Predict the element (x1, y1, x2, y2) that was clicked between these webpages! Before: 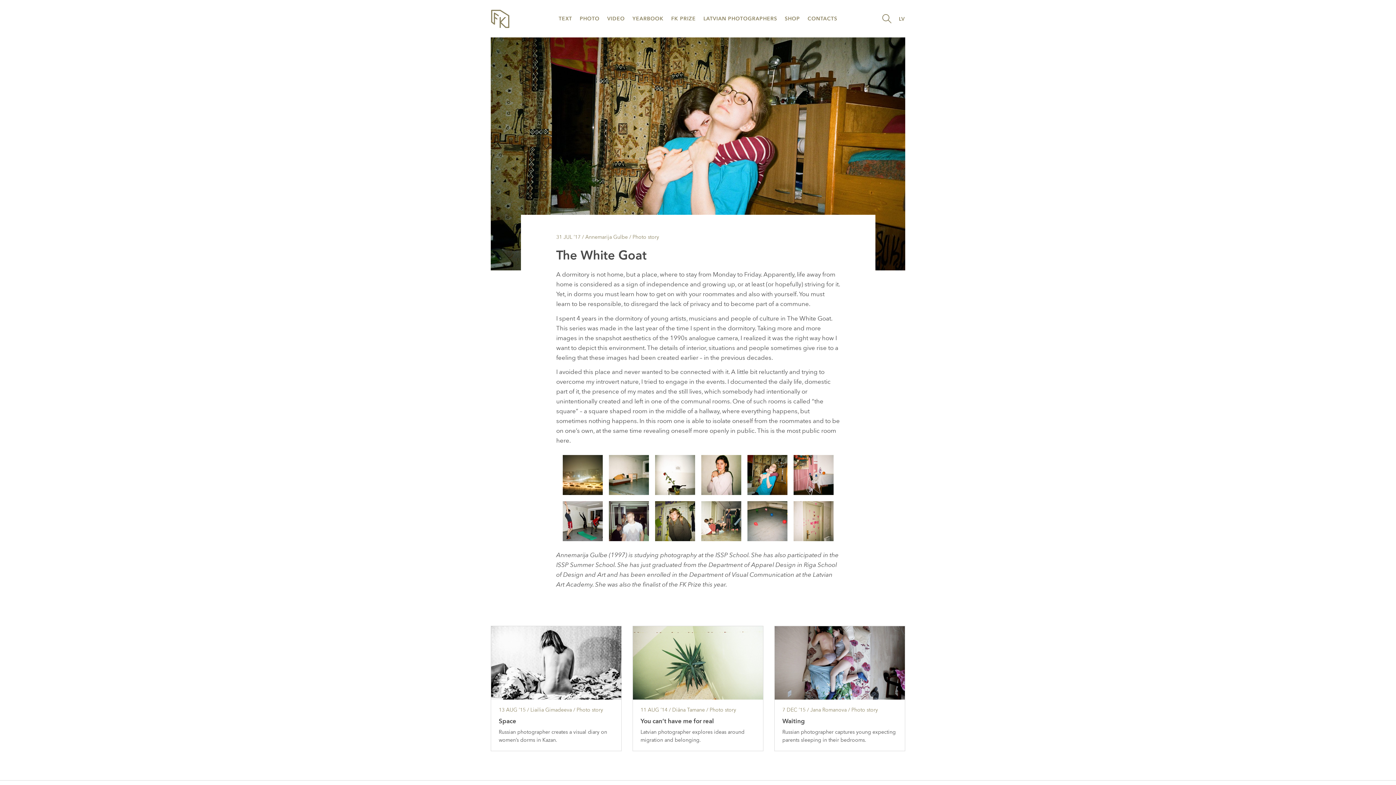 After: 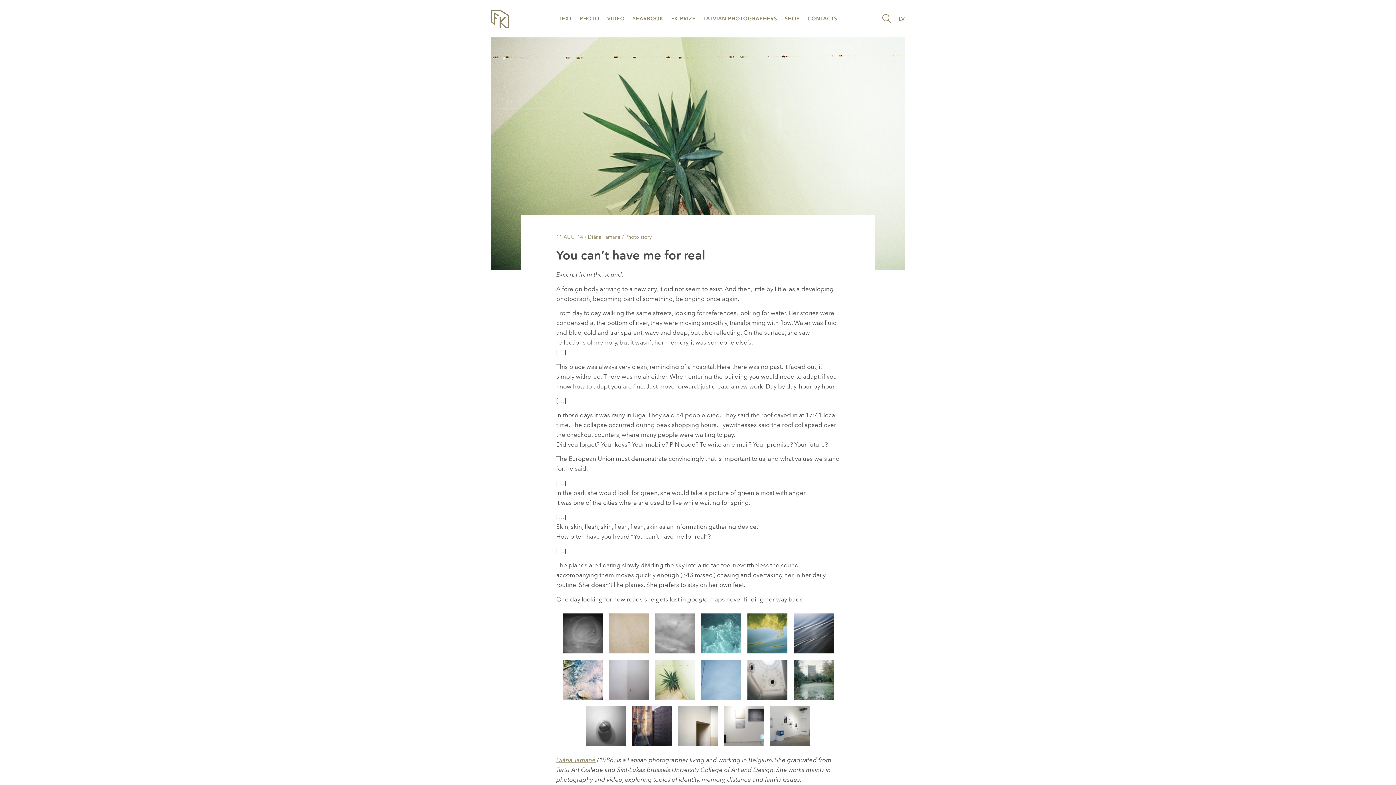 Action: bbox: (640, 717, 714, 725) label: You can’t have me for real